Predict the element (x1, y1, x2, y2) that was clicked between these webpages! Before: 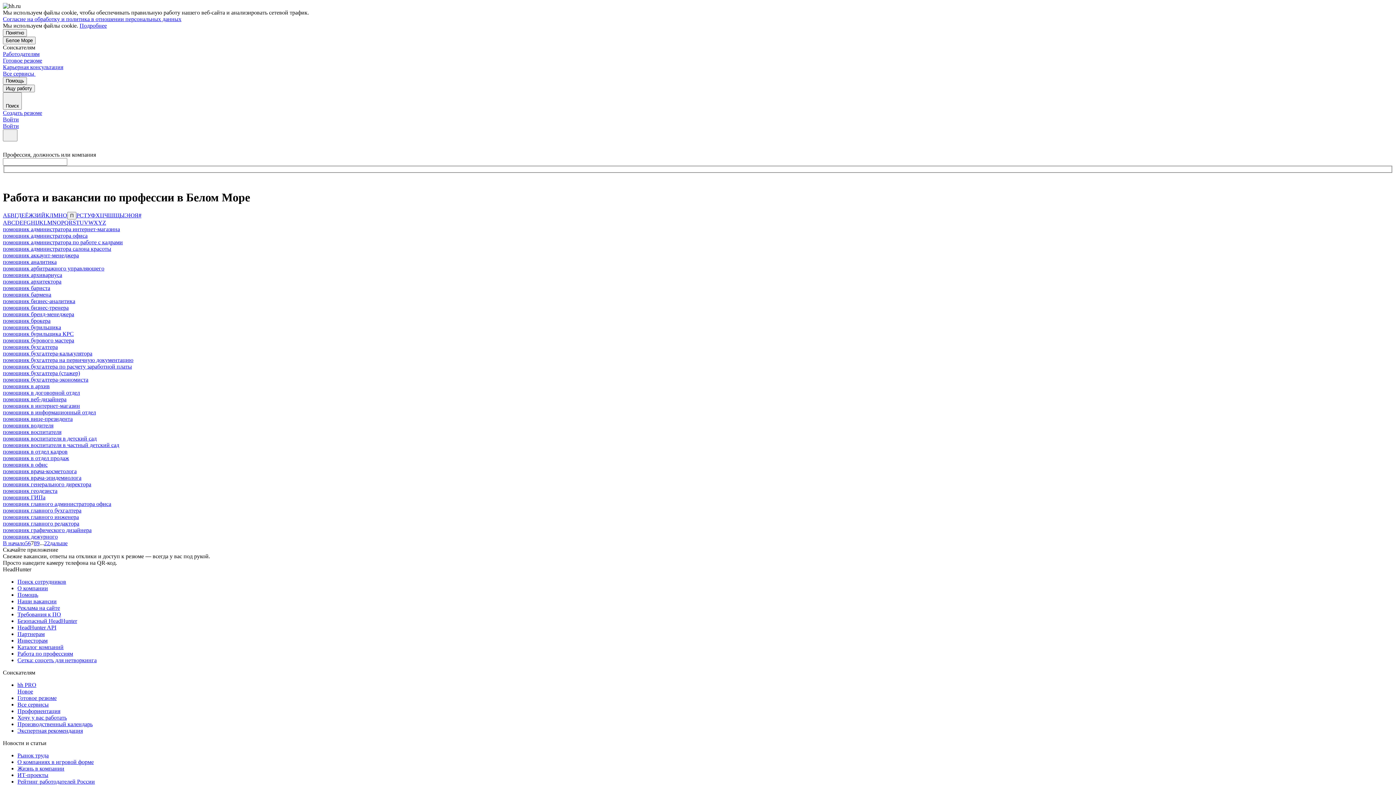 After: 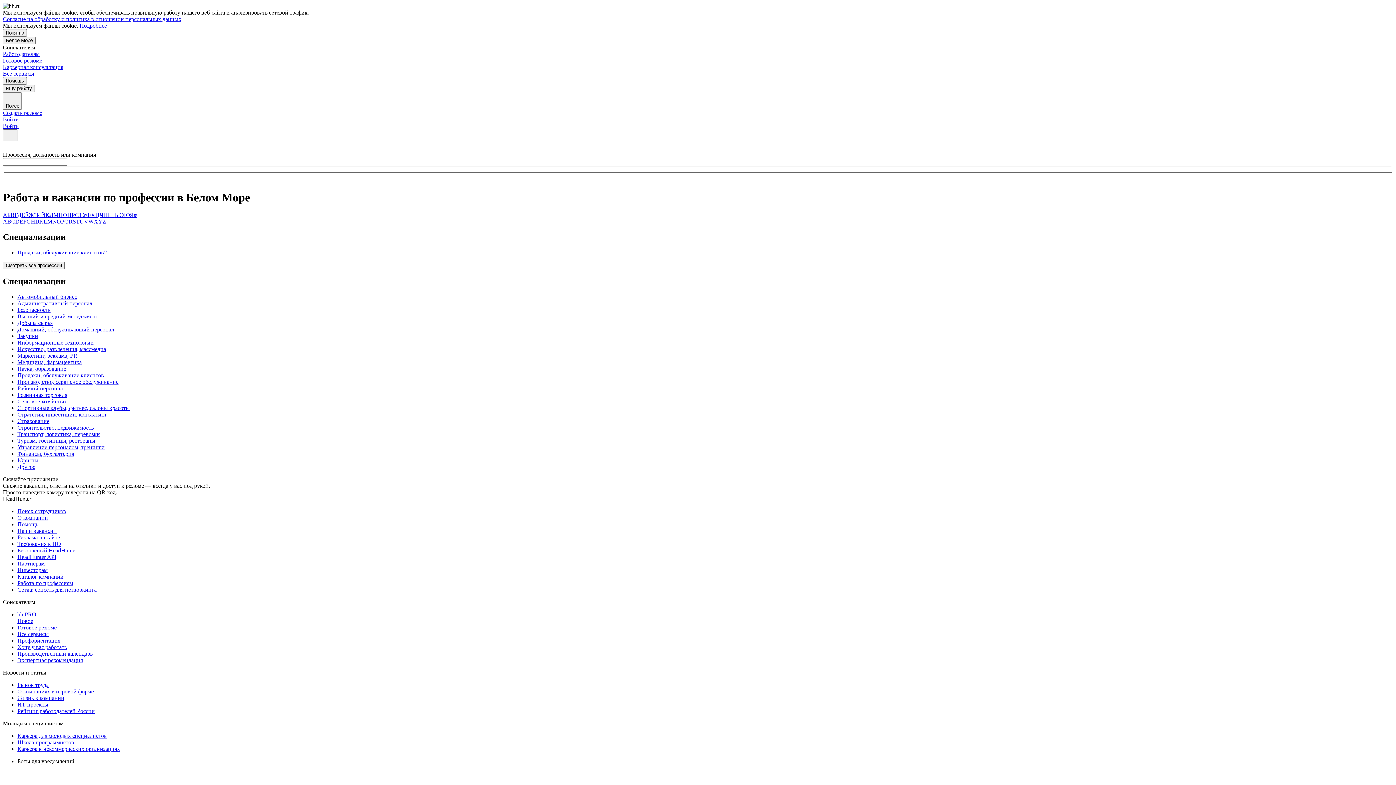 Action: bbox: (17, 651, 1393, 657) label: Работа по профессиям